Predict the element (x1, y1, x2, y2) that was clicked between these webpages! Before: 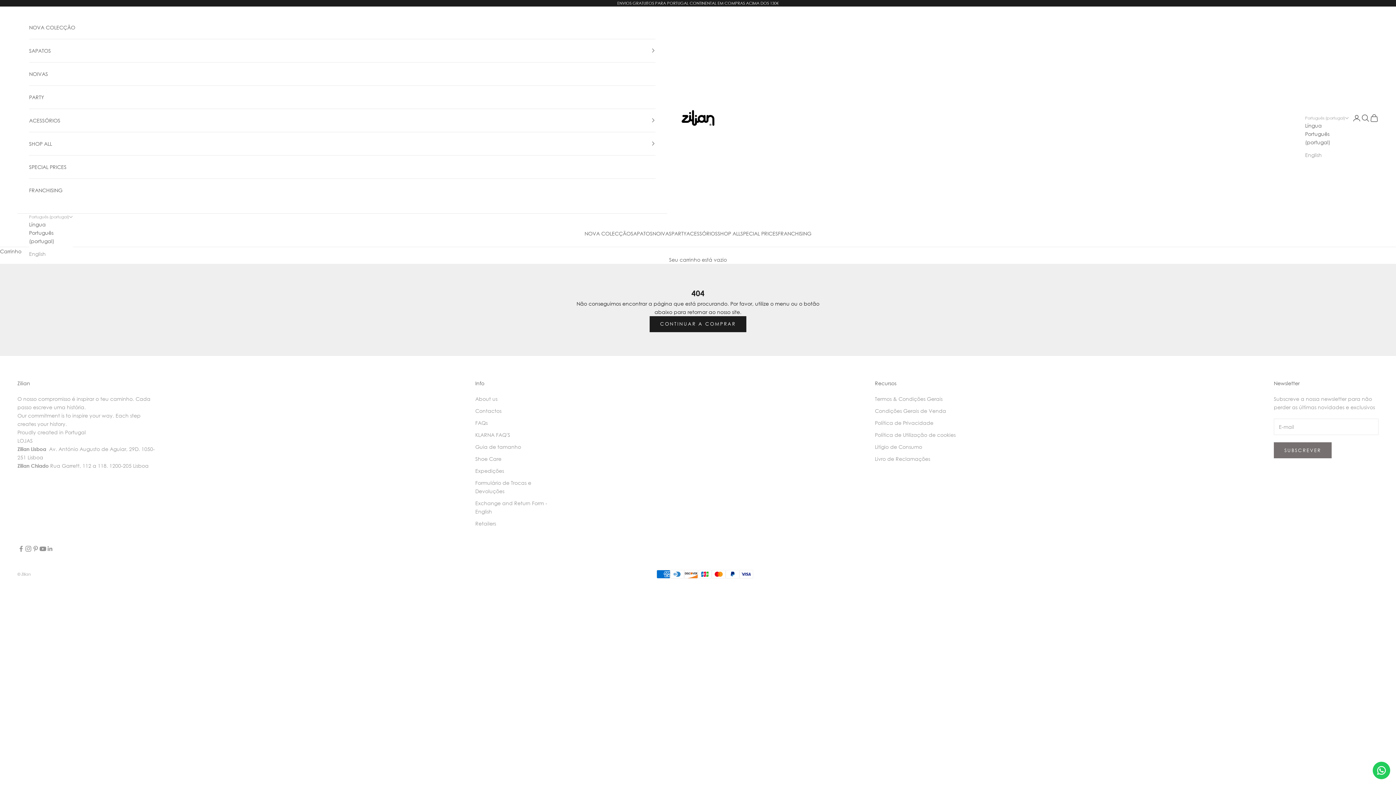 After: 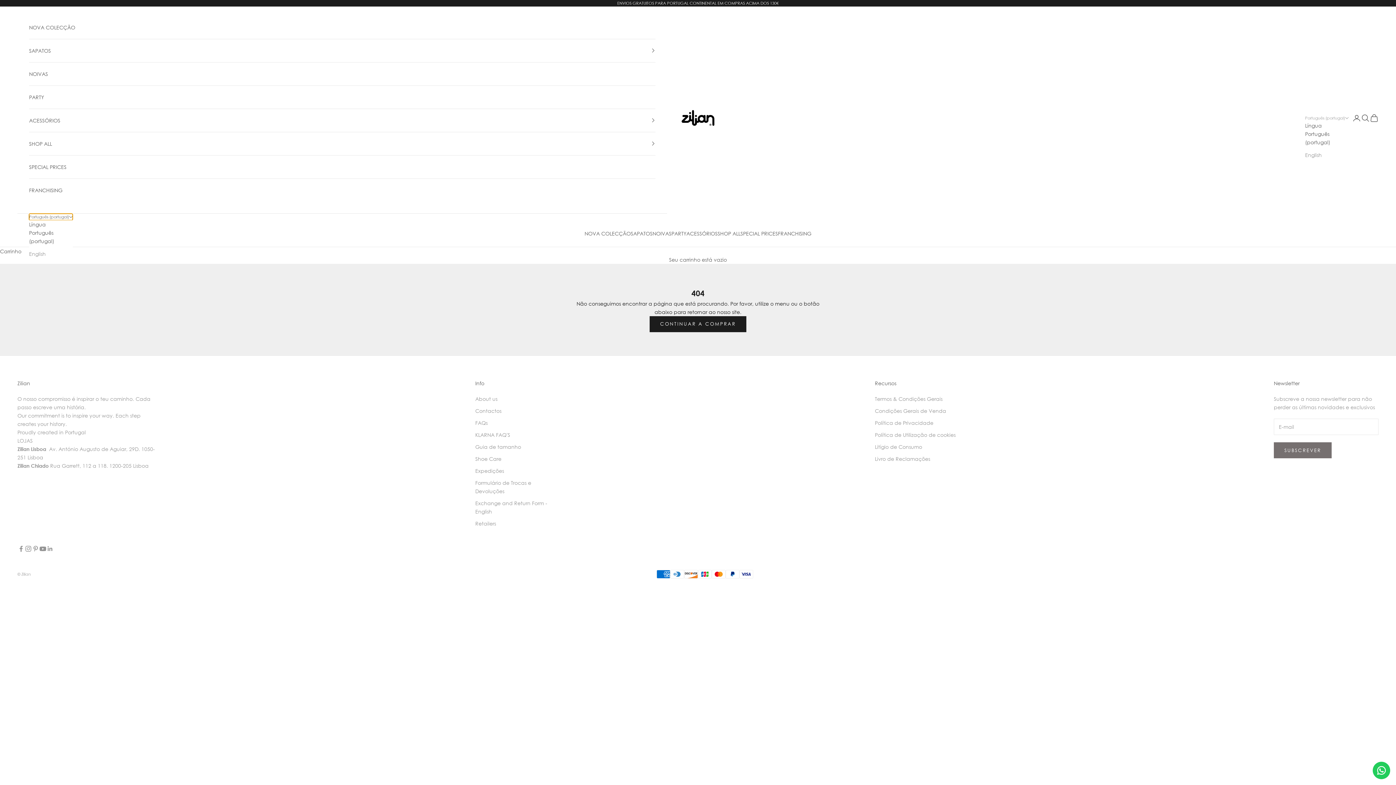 Action: bbox: (29, 213, 72, 220) label: Alterar idioma